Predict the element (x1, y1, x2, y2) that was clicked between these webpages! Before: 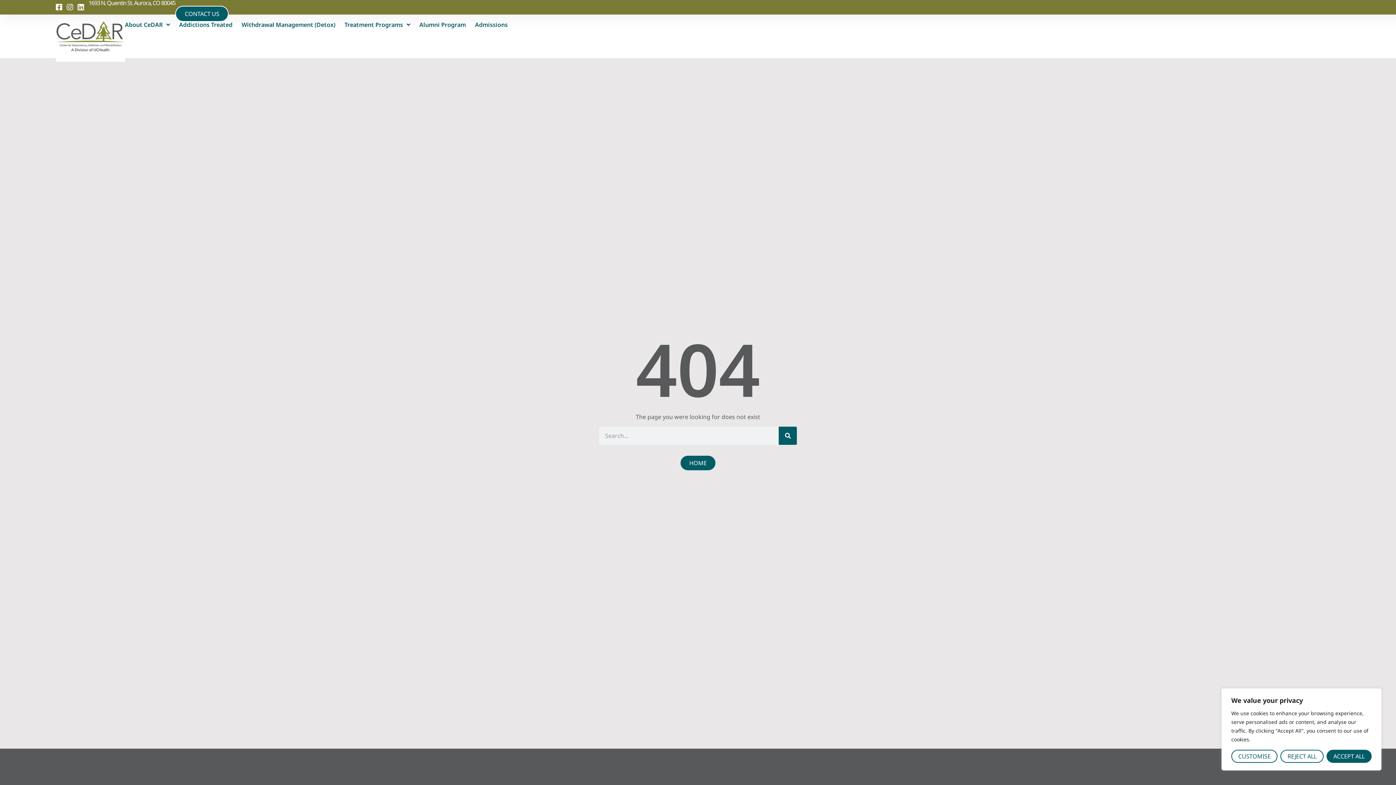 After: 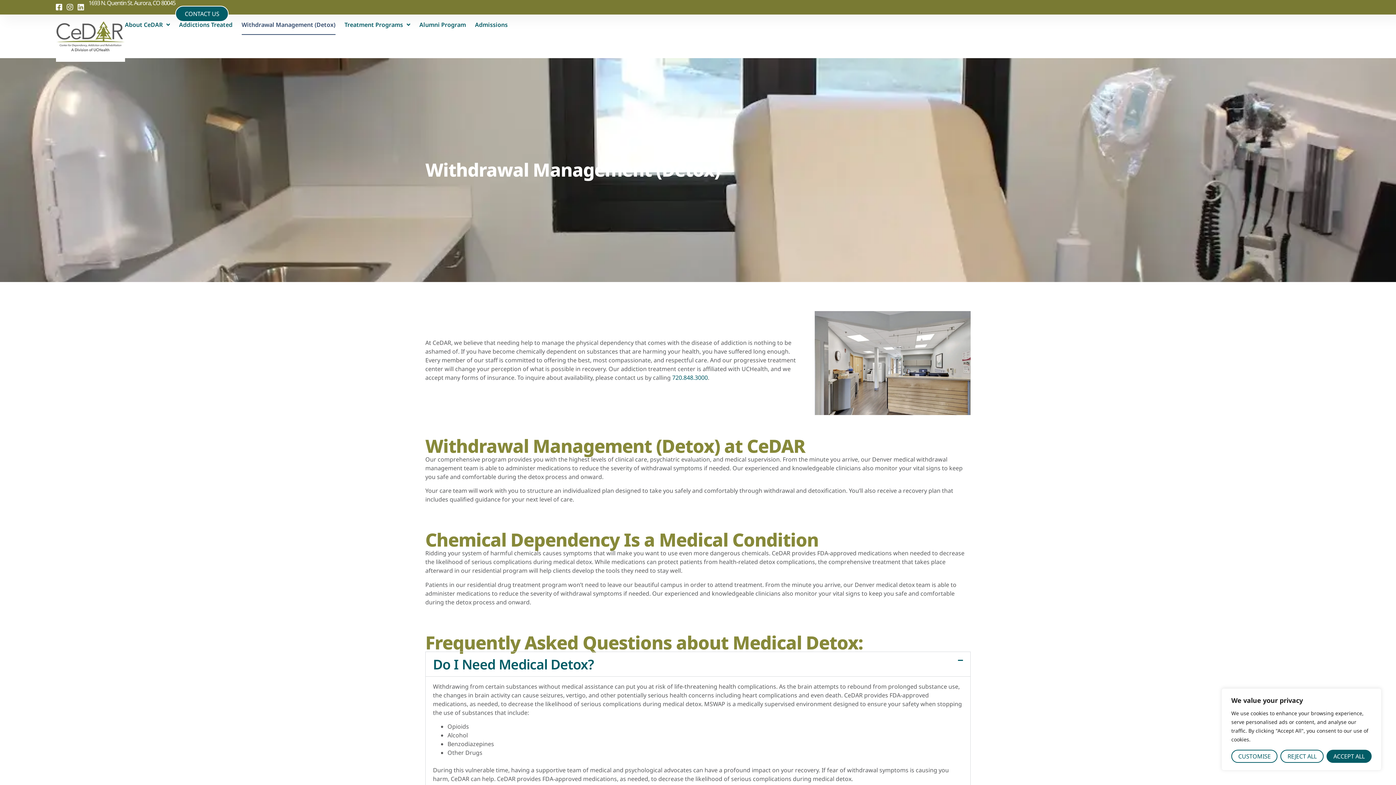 Action: label: Withdrawal Management (Detox) bbox: (241, 14, 335, 34)